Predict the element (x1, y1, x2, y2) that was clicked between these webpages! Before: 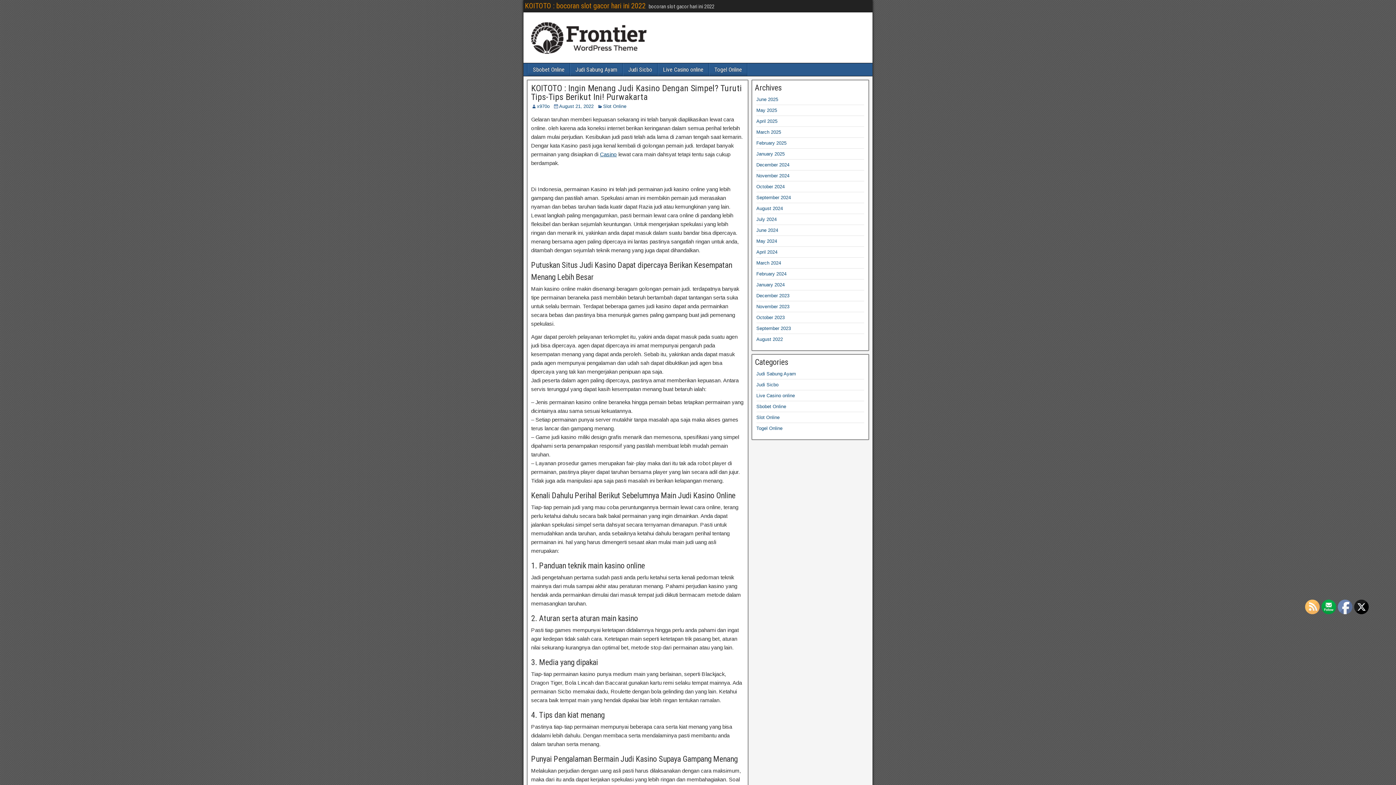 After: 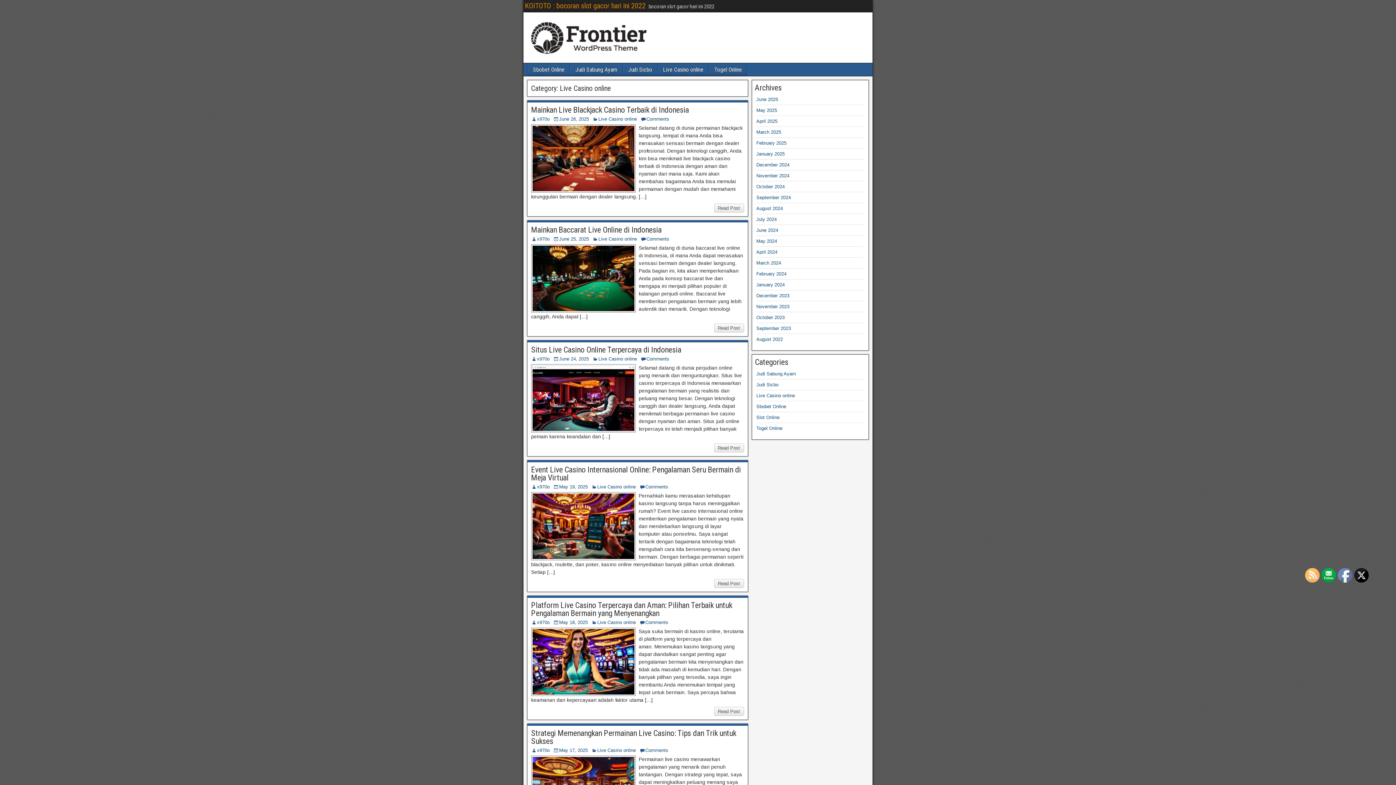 Action: bbox: (658, 63, 708, 76) label: Live Casino online